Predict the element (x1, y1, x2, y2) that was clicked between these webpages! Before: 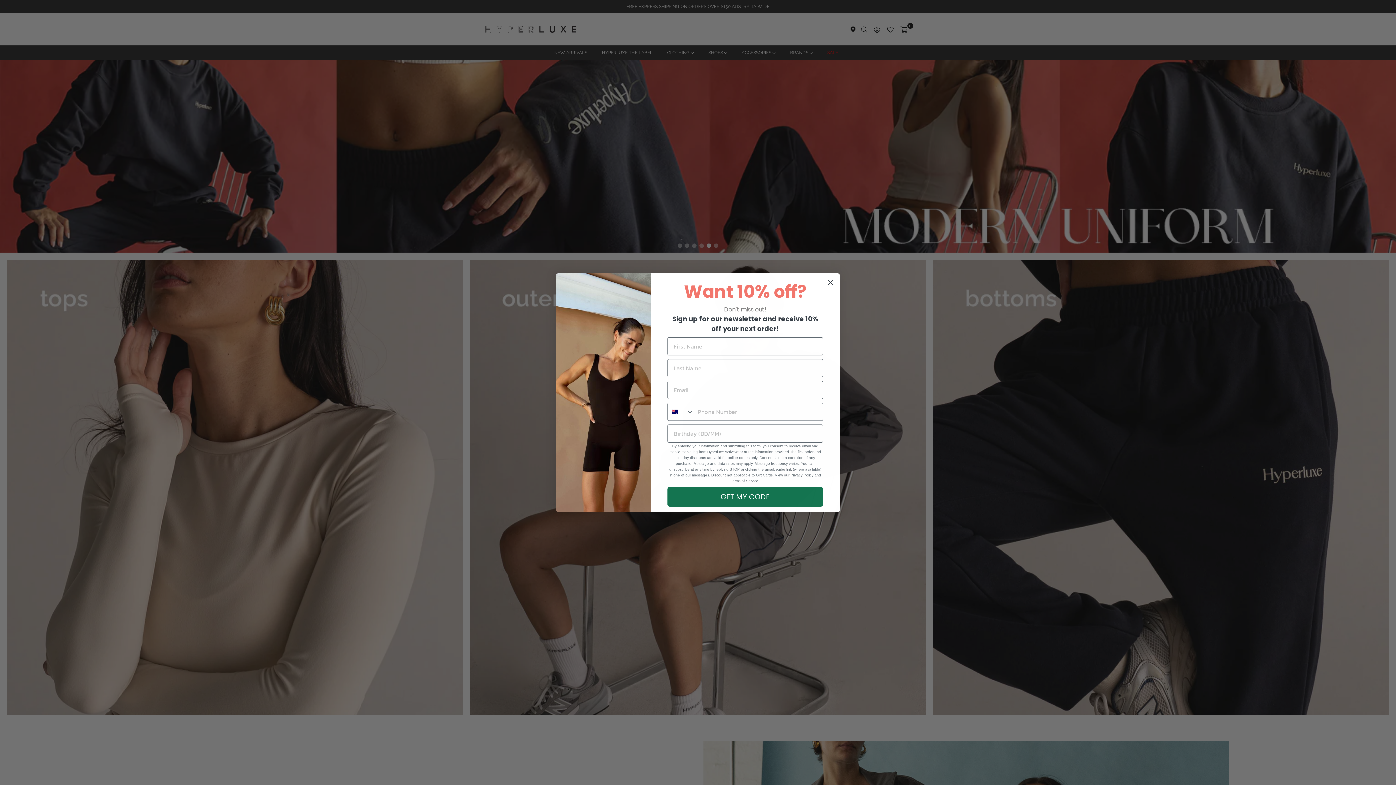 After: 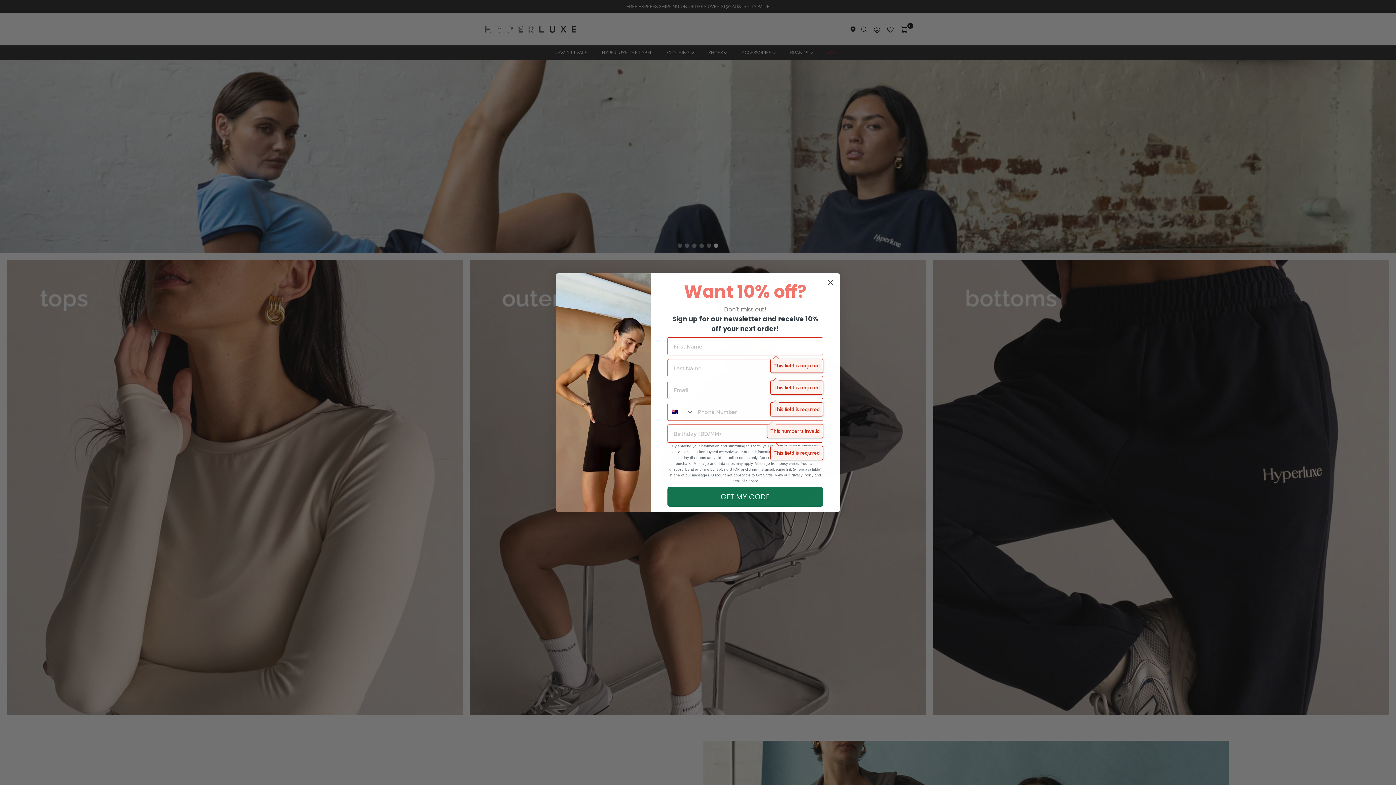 Action: label: GET MY CODE bbox: (667, 487, 823, 506)